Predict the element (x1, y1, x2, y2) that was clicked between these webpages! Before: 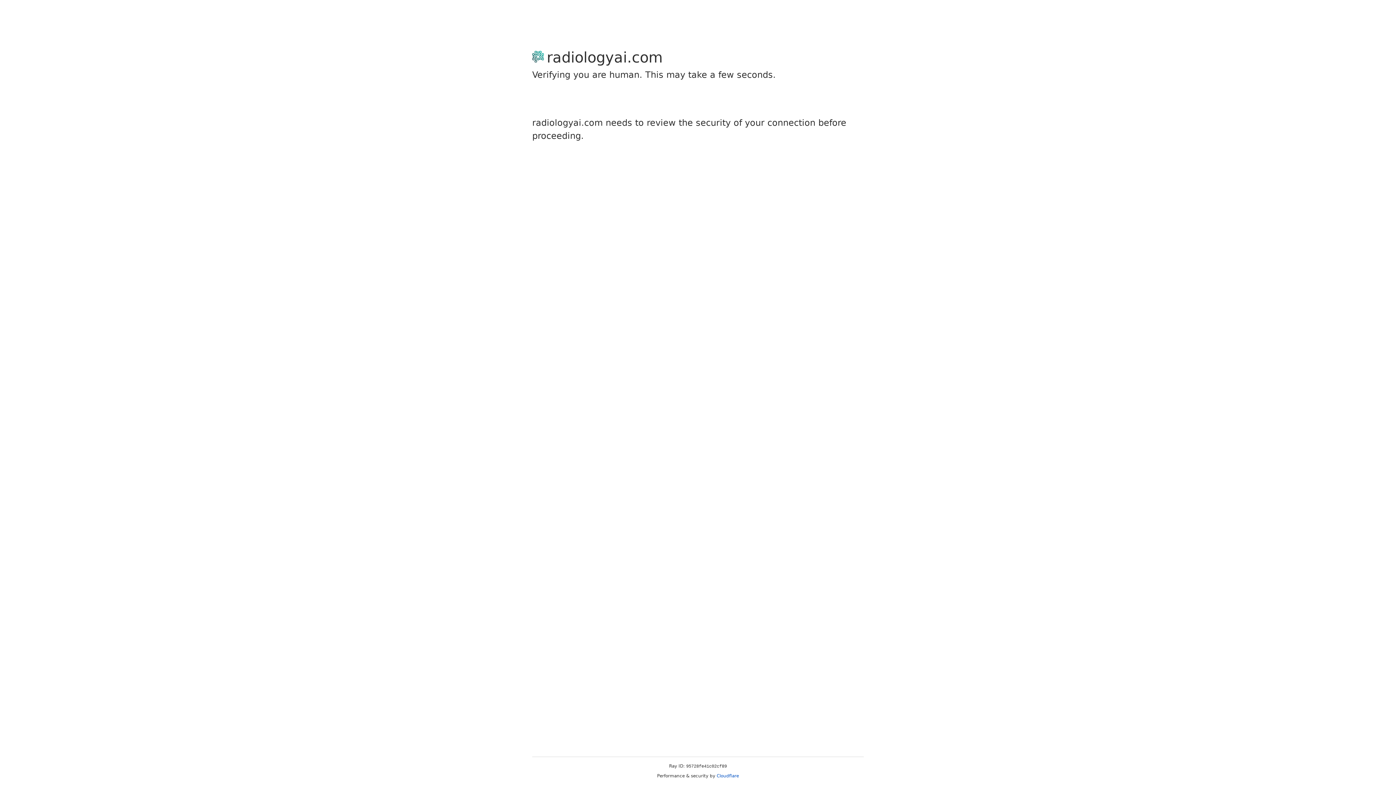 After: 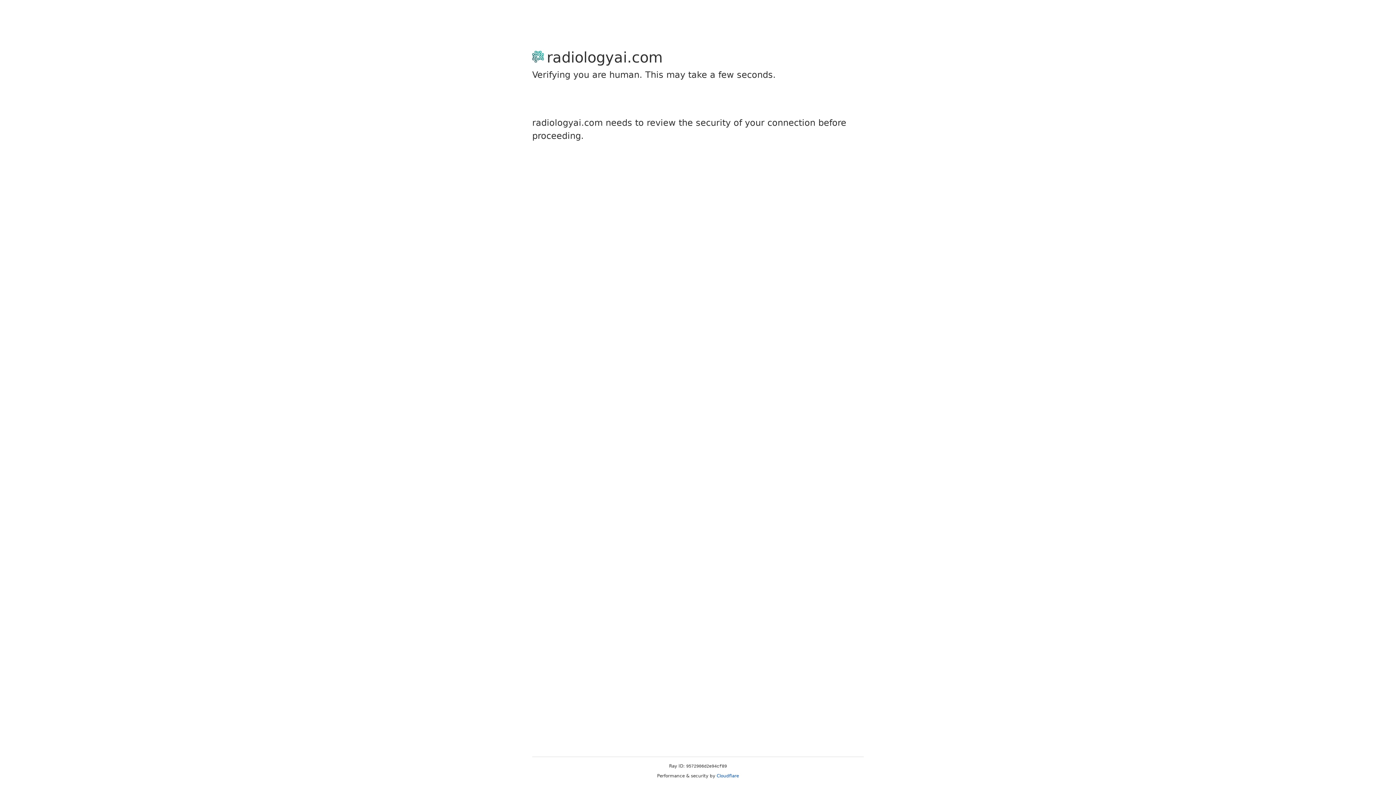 Action: bbox: (716, 773, 739, 778) label: Cloudflare